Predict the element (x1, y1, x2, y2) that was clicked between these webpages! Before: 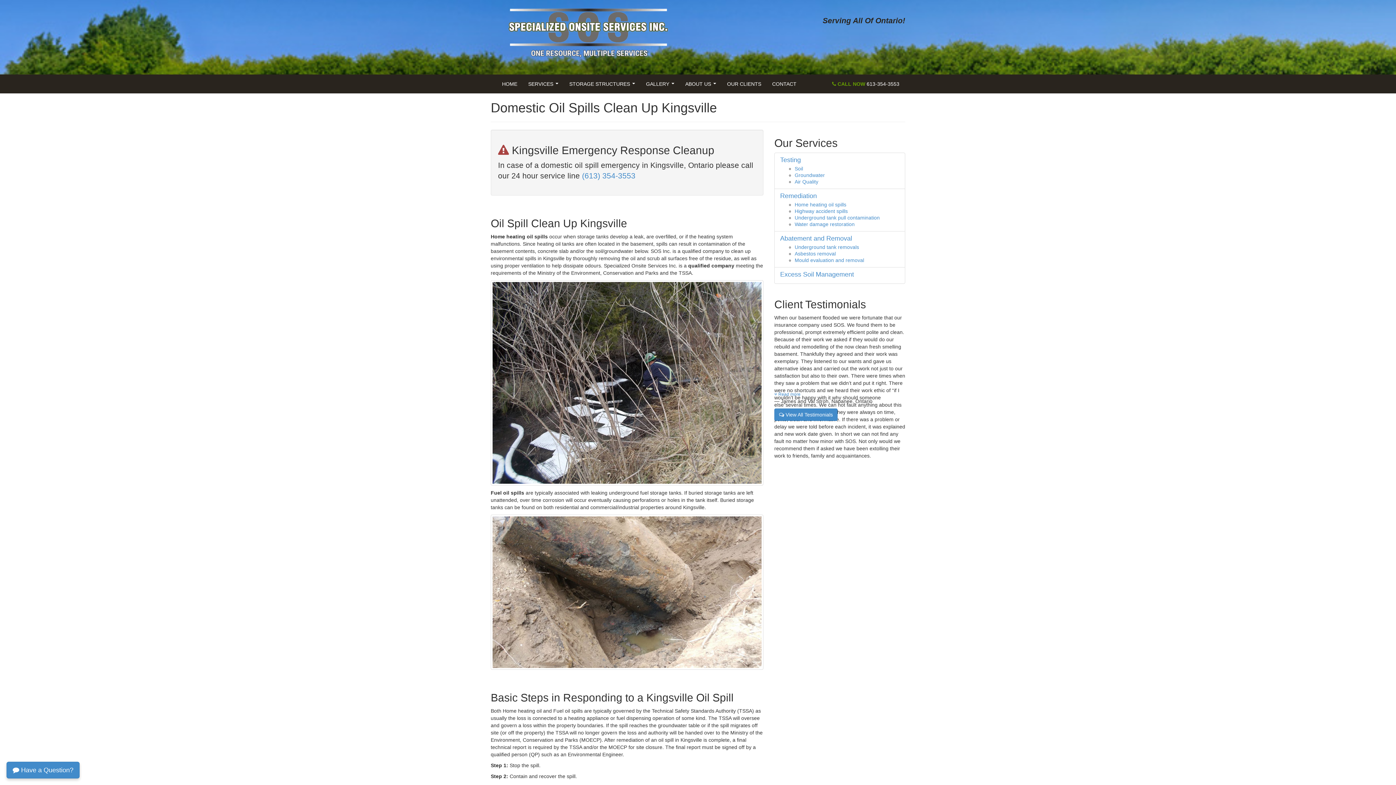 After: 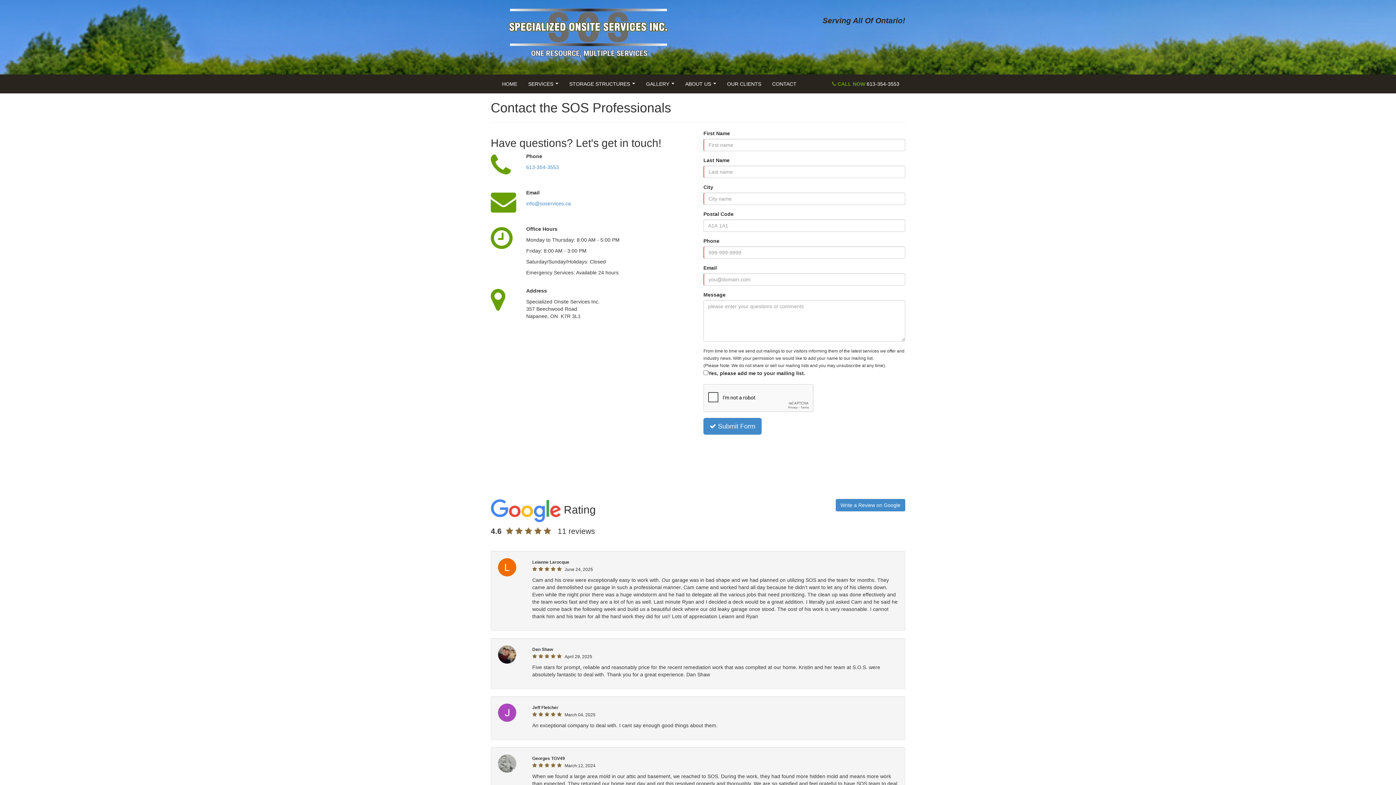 Action: label: CONTACT bbox: (766, 74, 802, 93)